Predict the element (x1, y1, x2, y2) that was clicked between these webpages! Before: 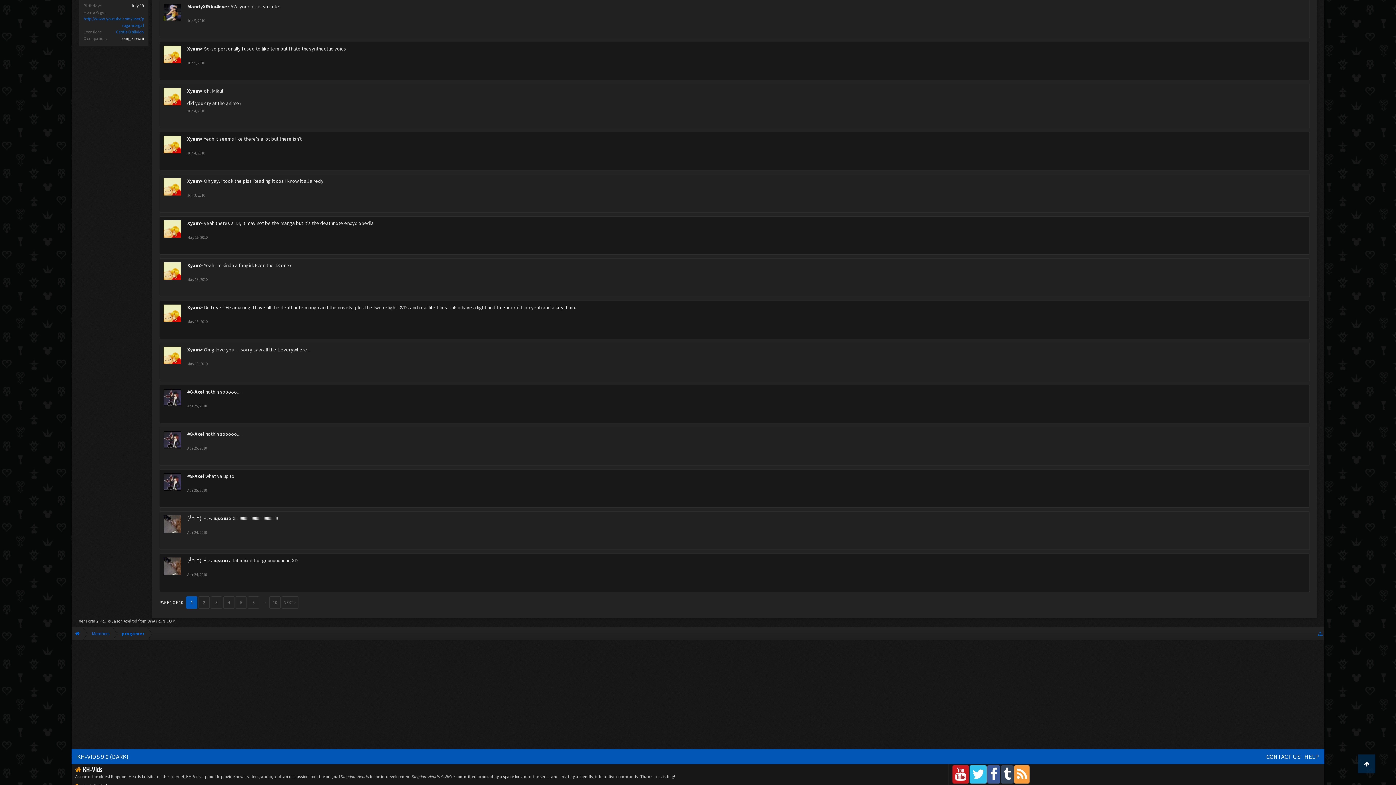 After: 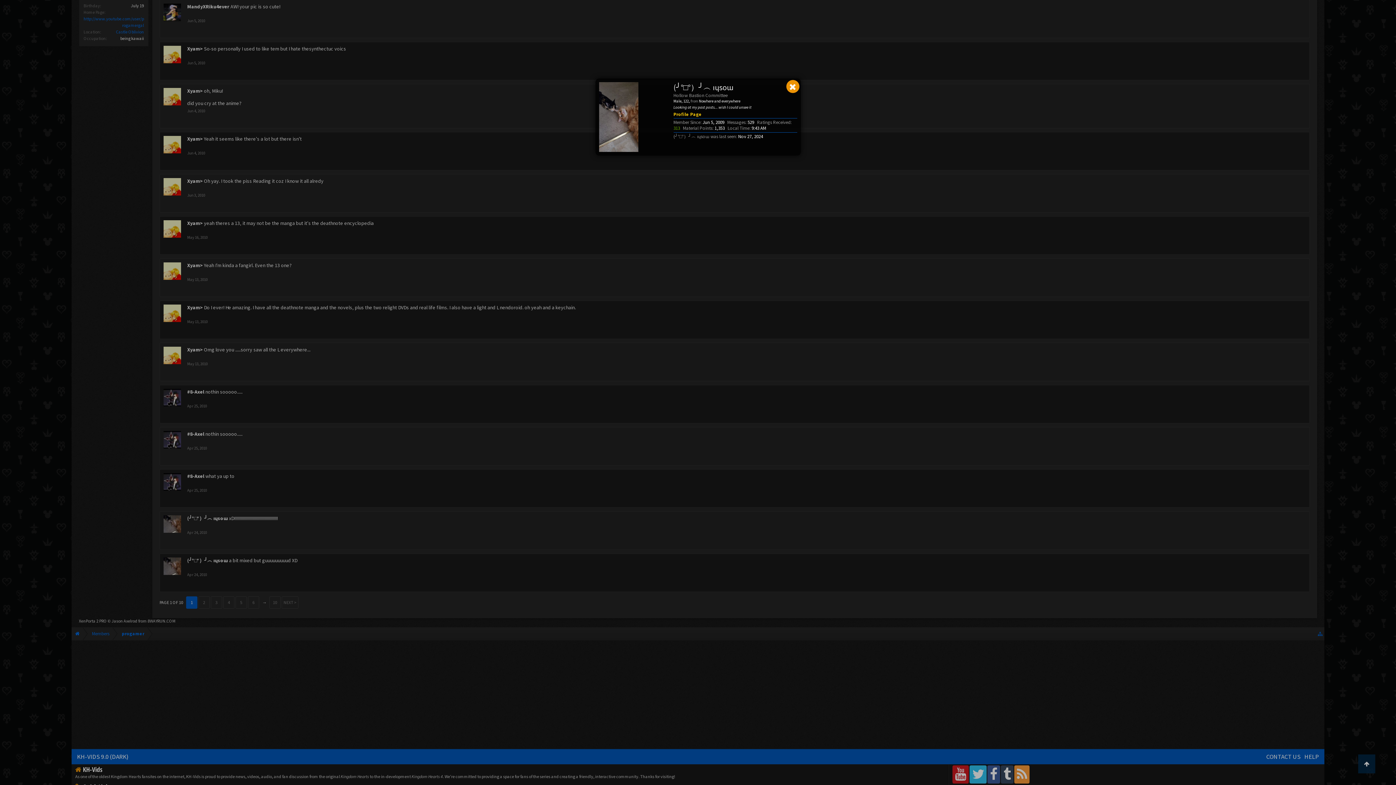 Action: bbox: (187, 515, 228, 521) label: (╯°□°）╯︵ ıɥsoɯ